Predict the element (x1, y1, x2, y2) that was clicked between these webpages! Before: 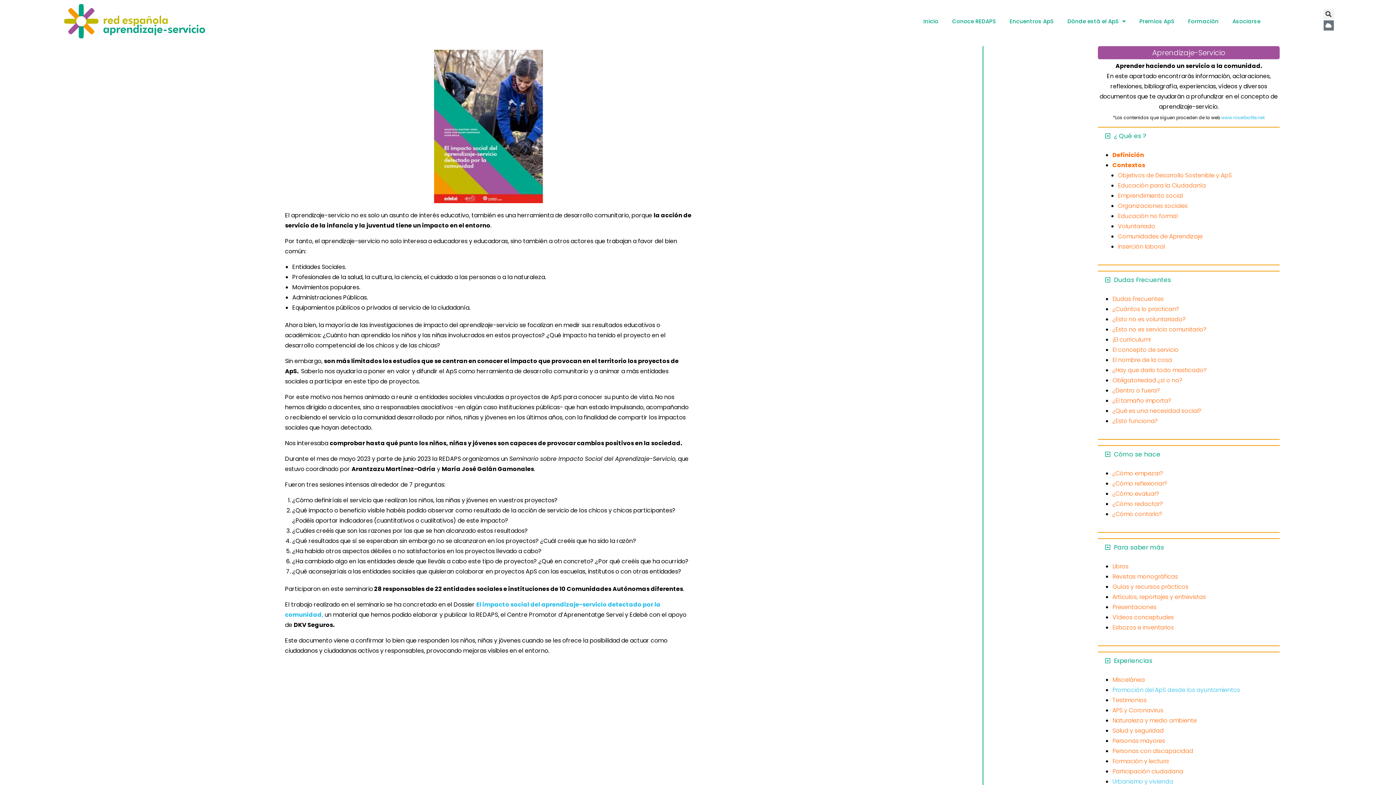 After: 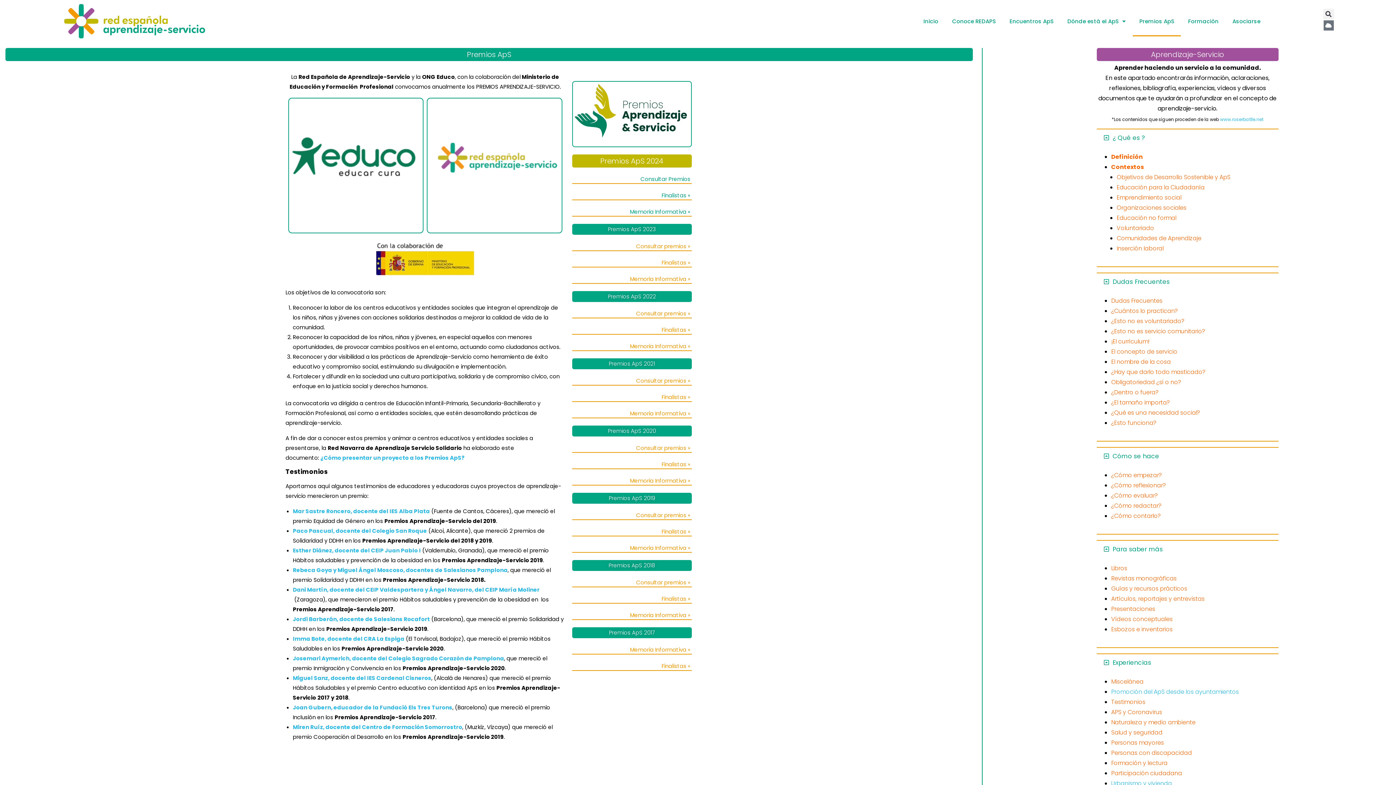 Action: bbox: (1133, 6, 1181, 36) label: Premios ApS